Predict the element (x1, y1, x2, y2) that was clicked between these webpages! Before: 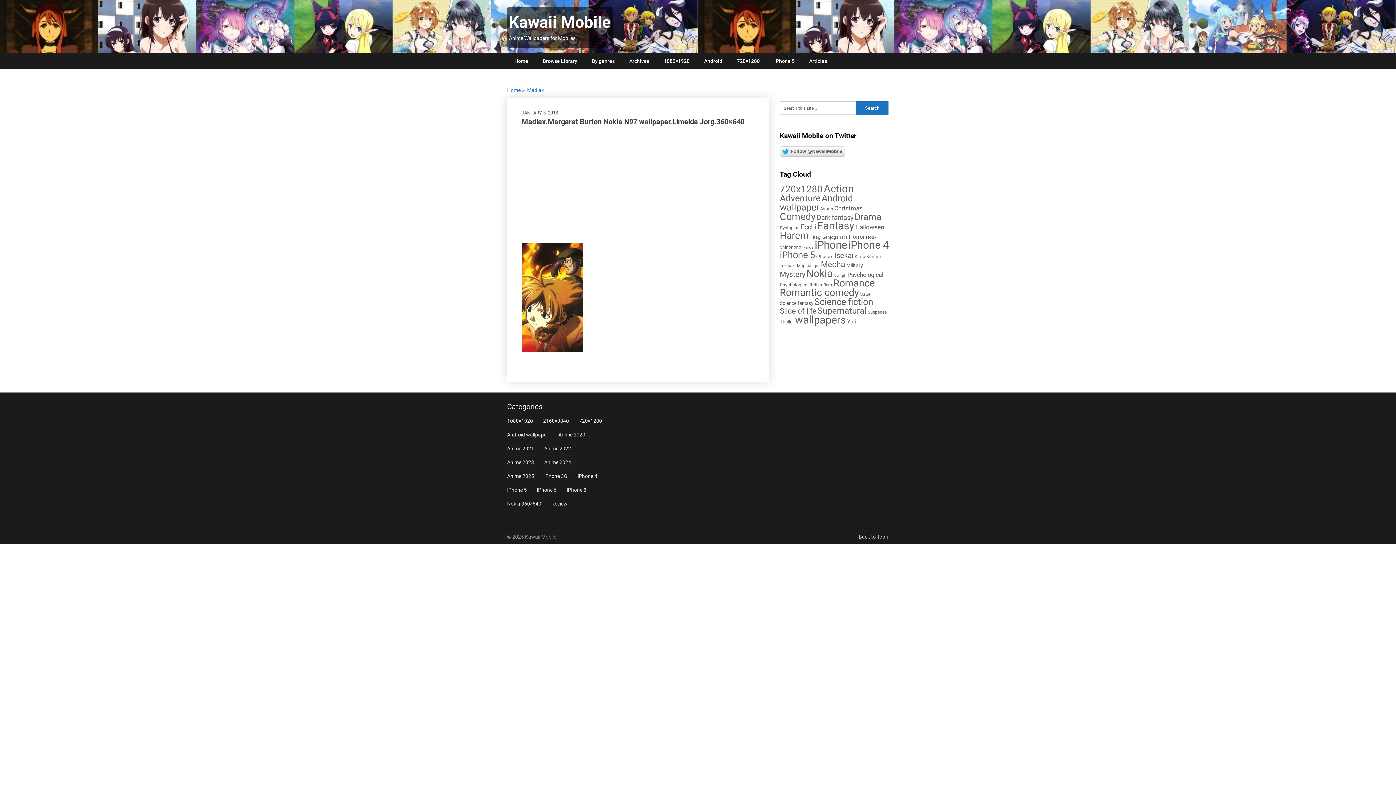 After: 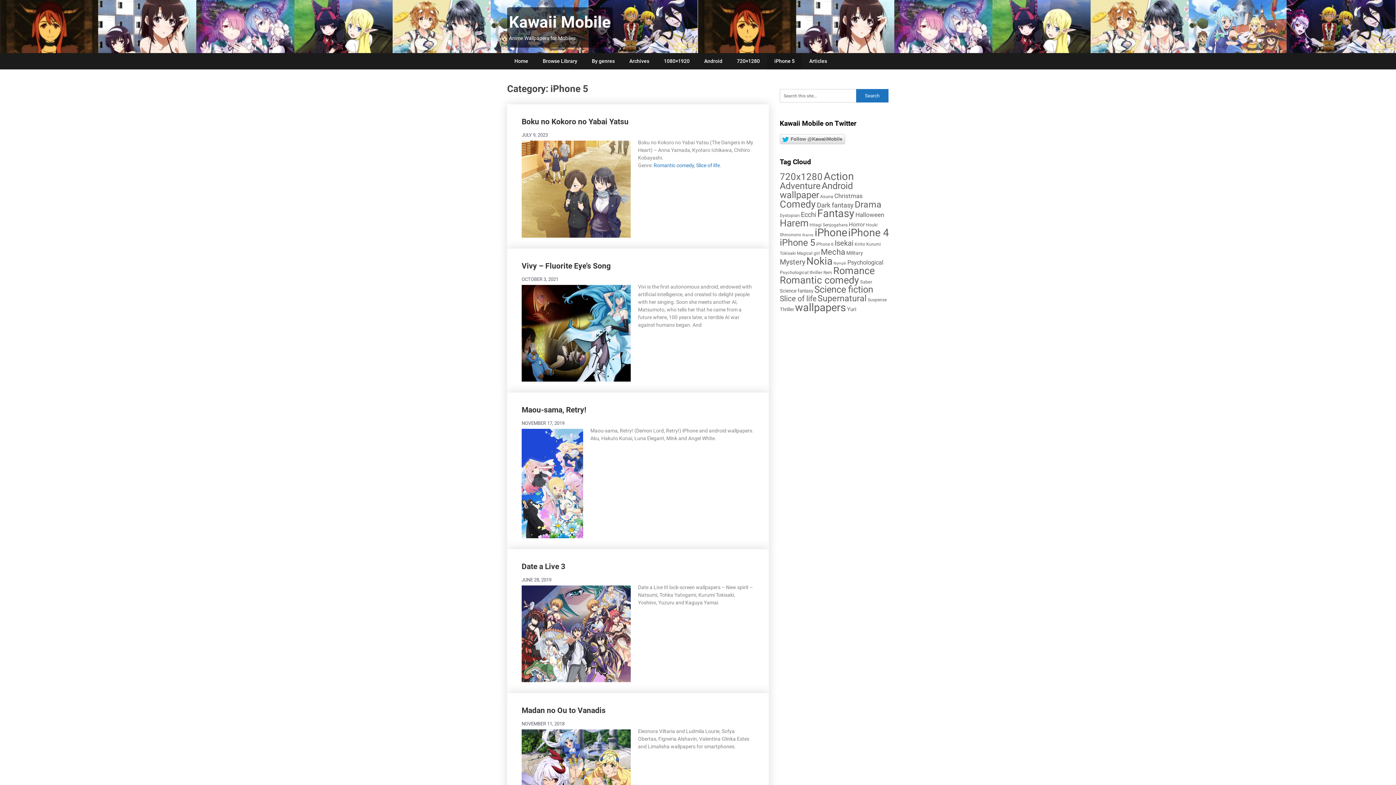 Action: label: iPhone 5 bbox: (767, 53, 802, 69)